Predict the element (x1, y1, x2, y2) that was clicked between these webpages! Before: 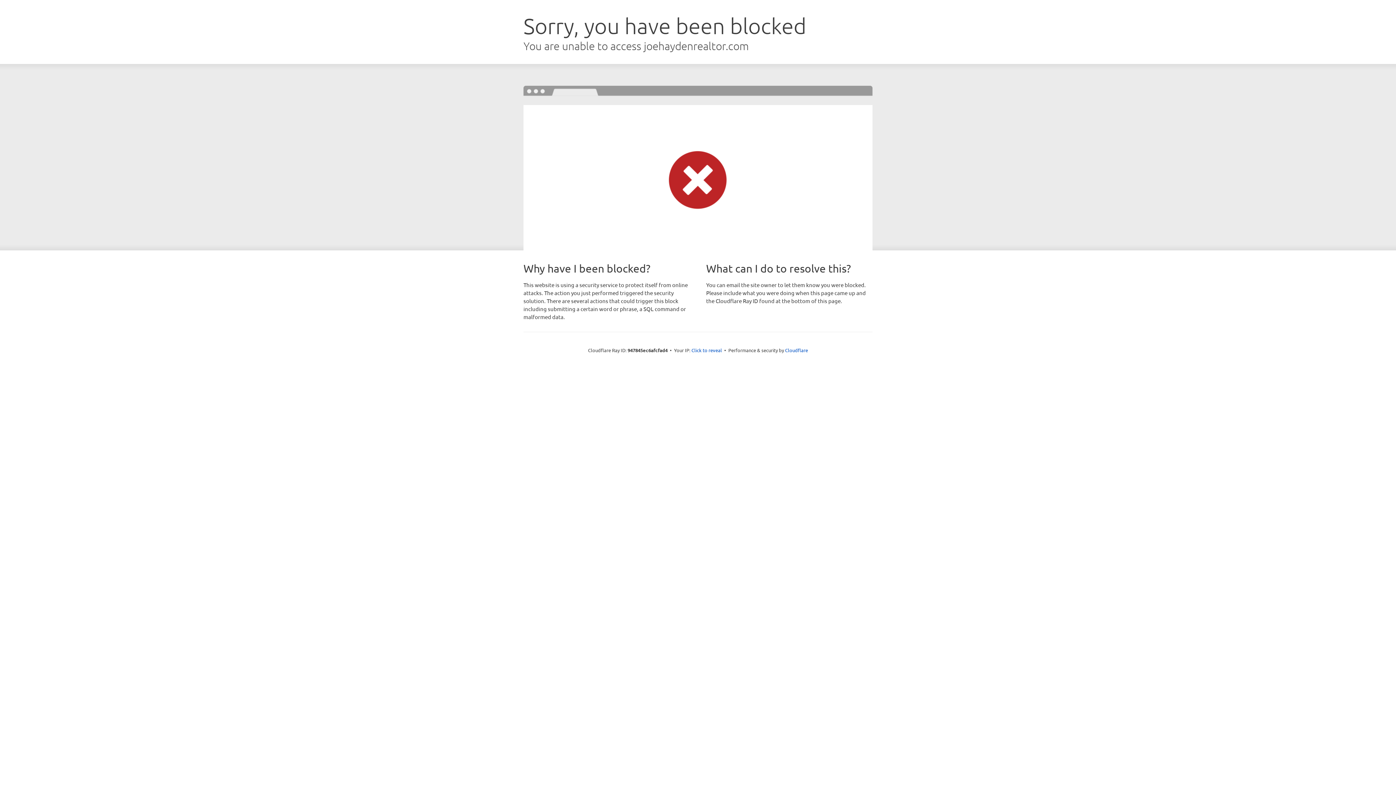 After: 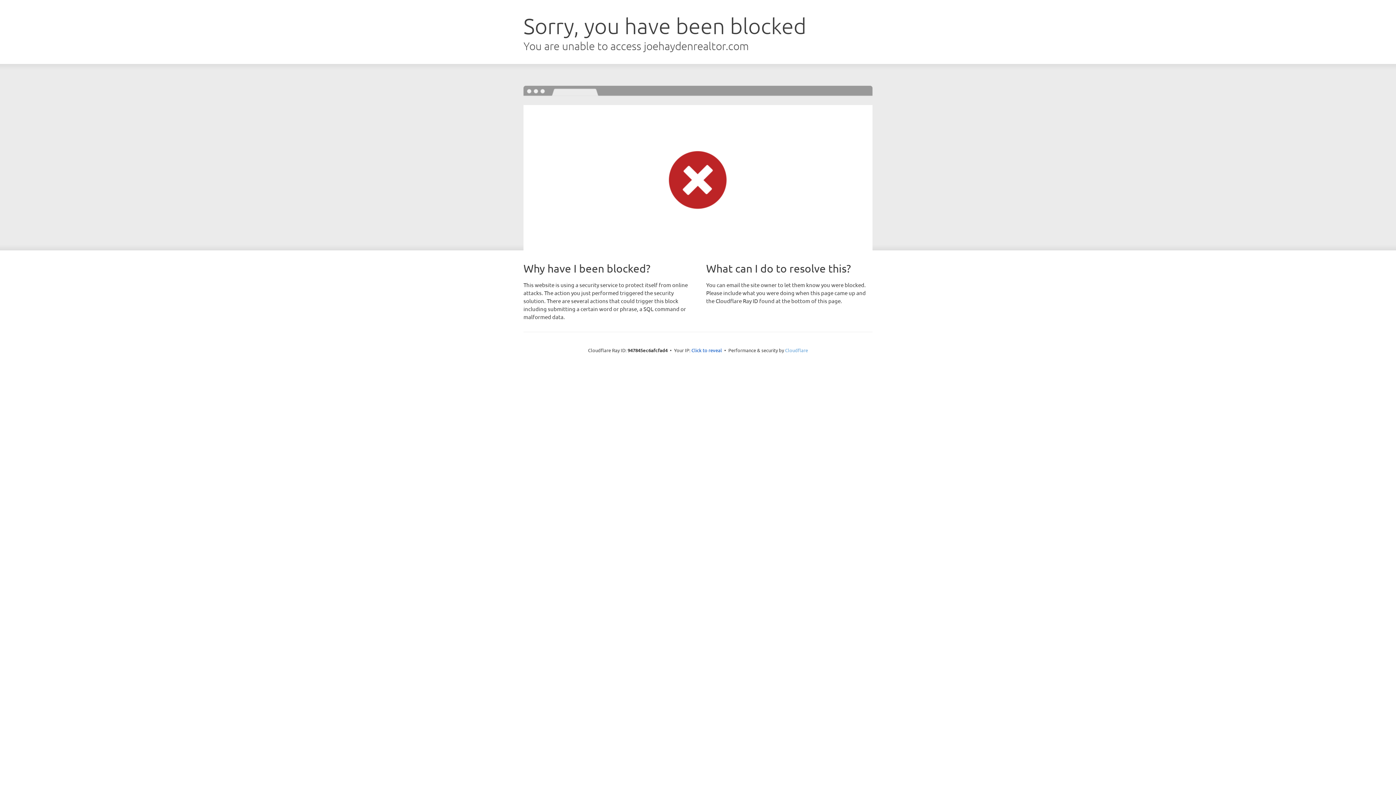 Action: label: Cloudflare bbox: (785, 347, 808, 353)